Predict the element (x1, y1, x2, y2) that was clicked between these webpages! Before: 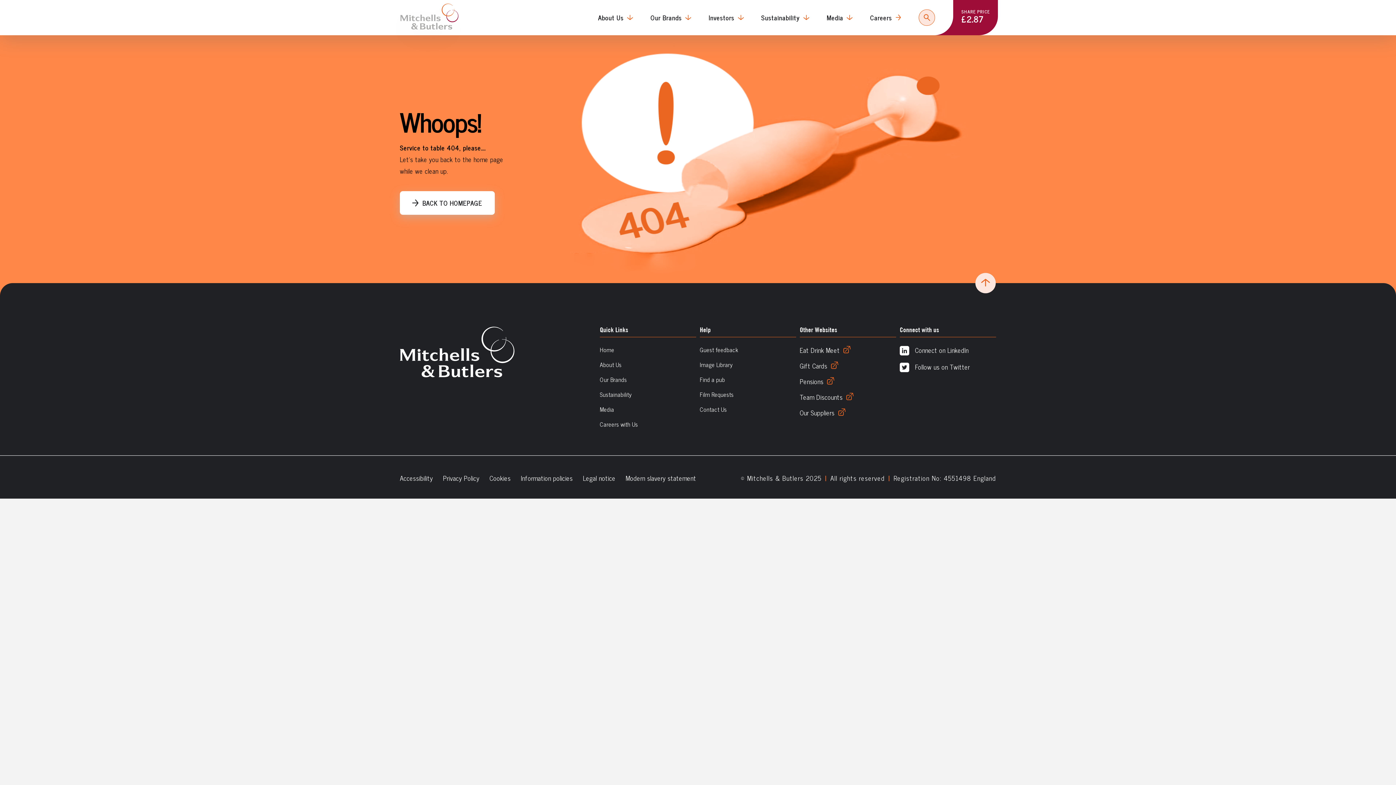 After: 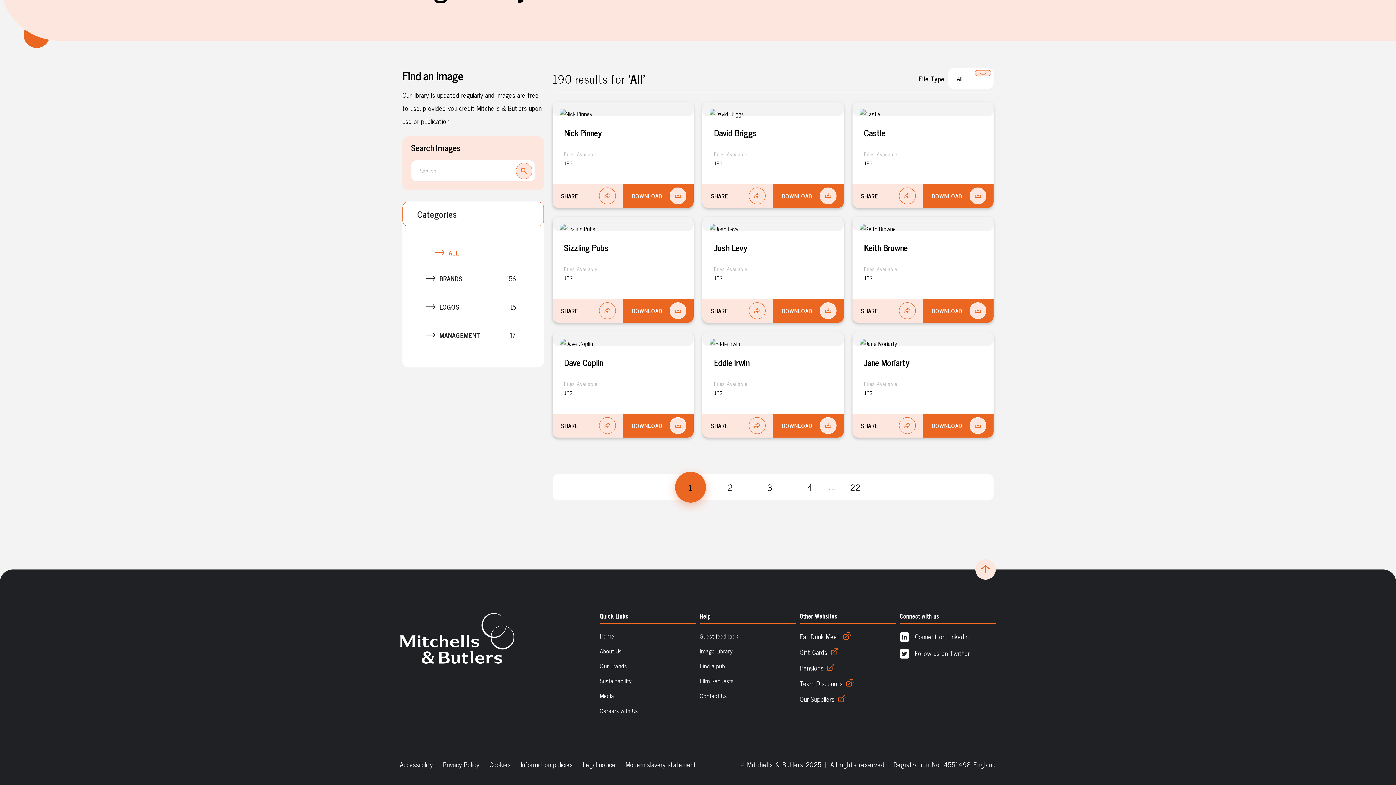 Action: bbox: (699, 360, 796, 368) label: Image Library